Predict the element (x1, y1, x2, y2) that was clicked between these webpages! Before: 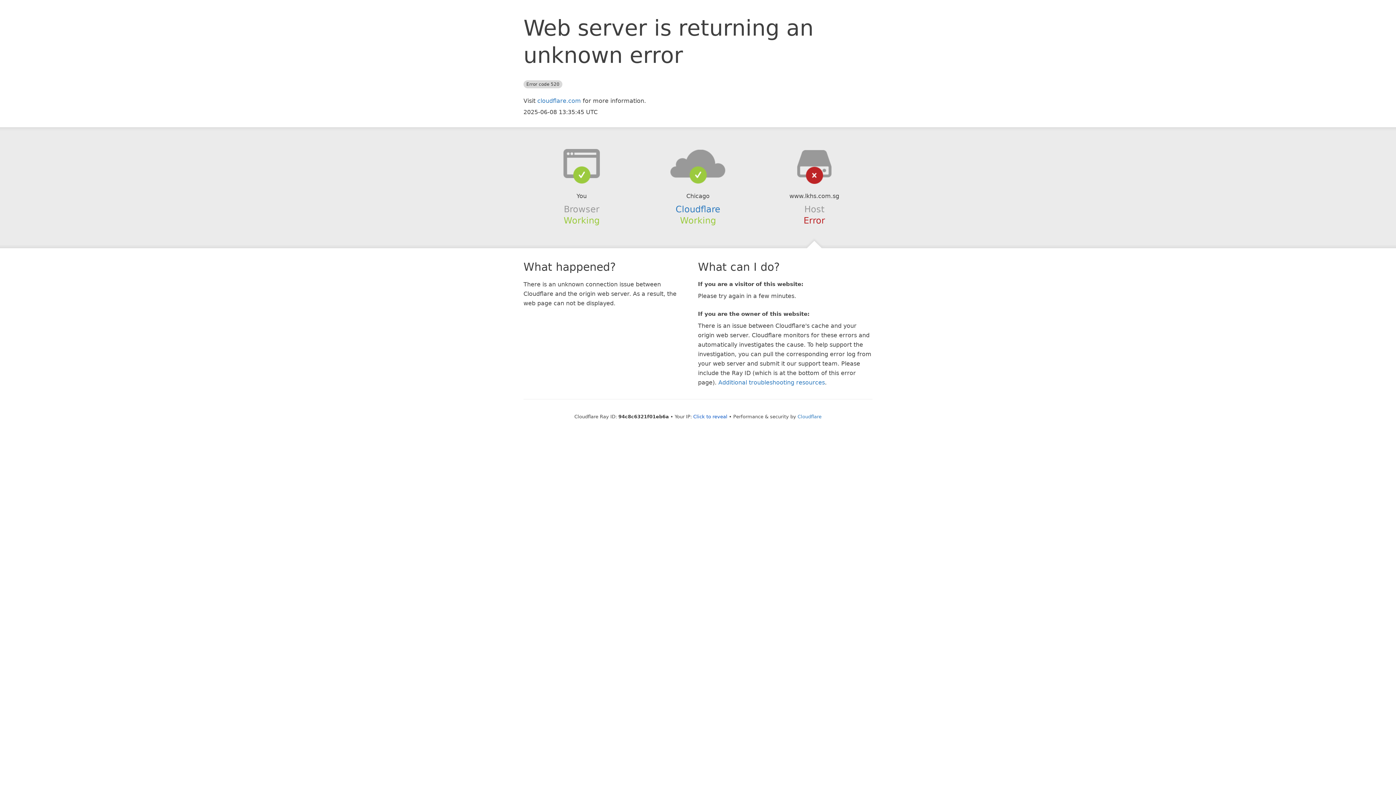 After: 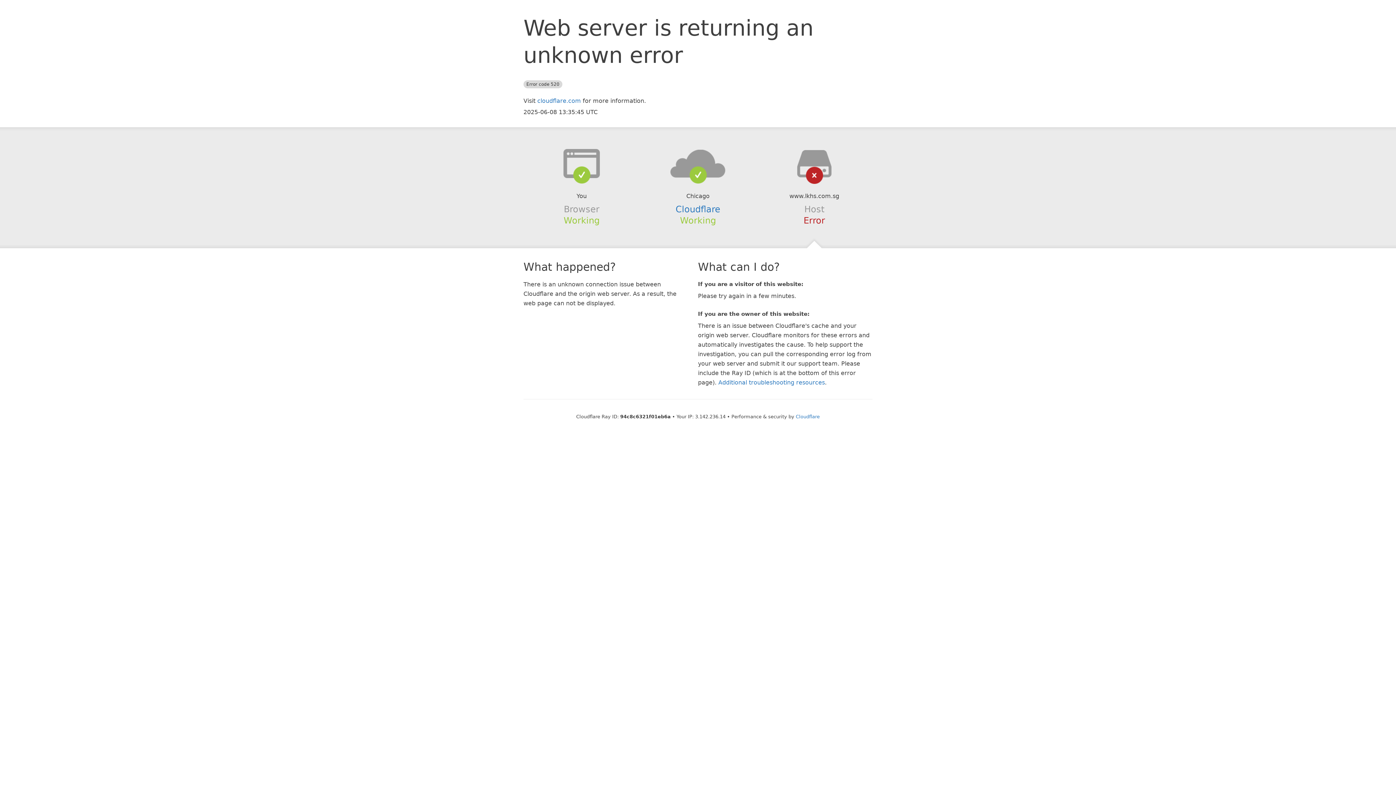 Action: bbox: (693, 414, 727, 419) label: Click to reveal